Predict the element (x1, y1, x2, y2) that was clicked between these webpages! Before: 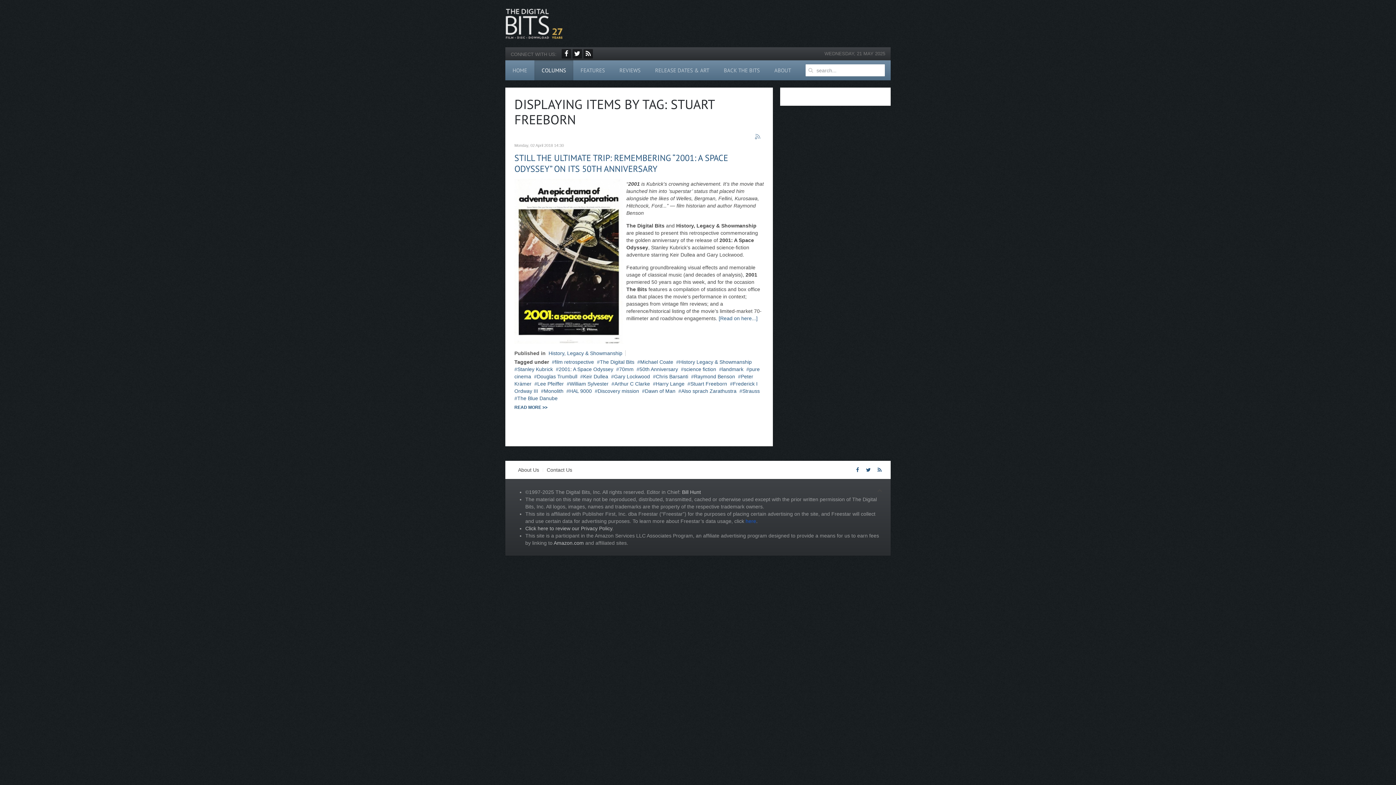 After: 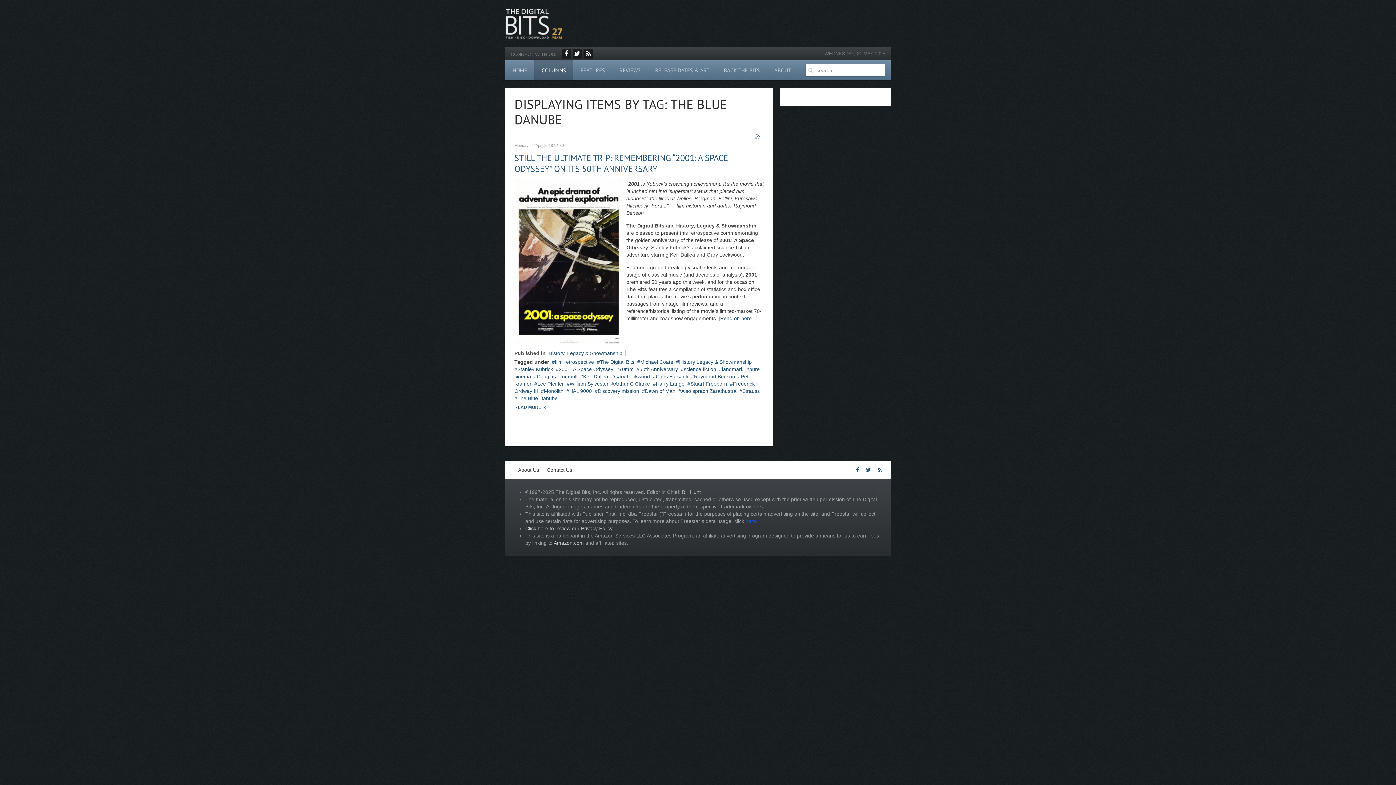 Action: bbox: (514, 395, 557, 401) label: The Blue Danube